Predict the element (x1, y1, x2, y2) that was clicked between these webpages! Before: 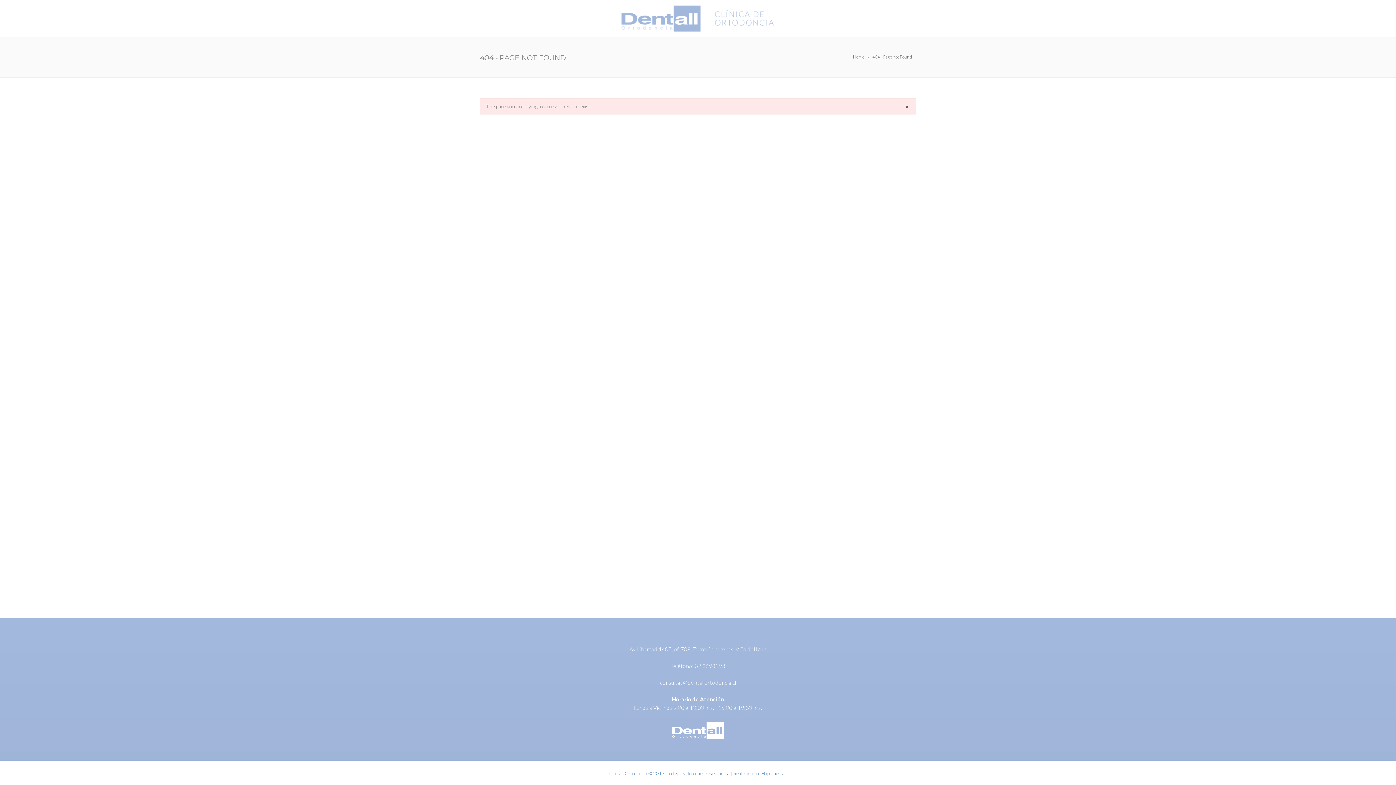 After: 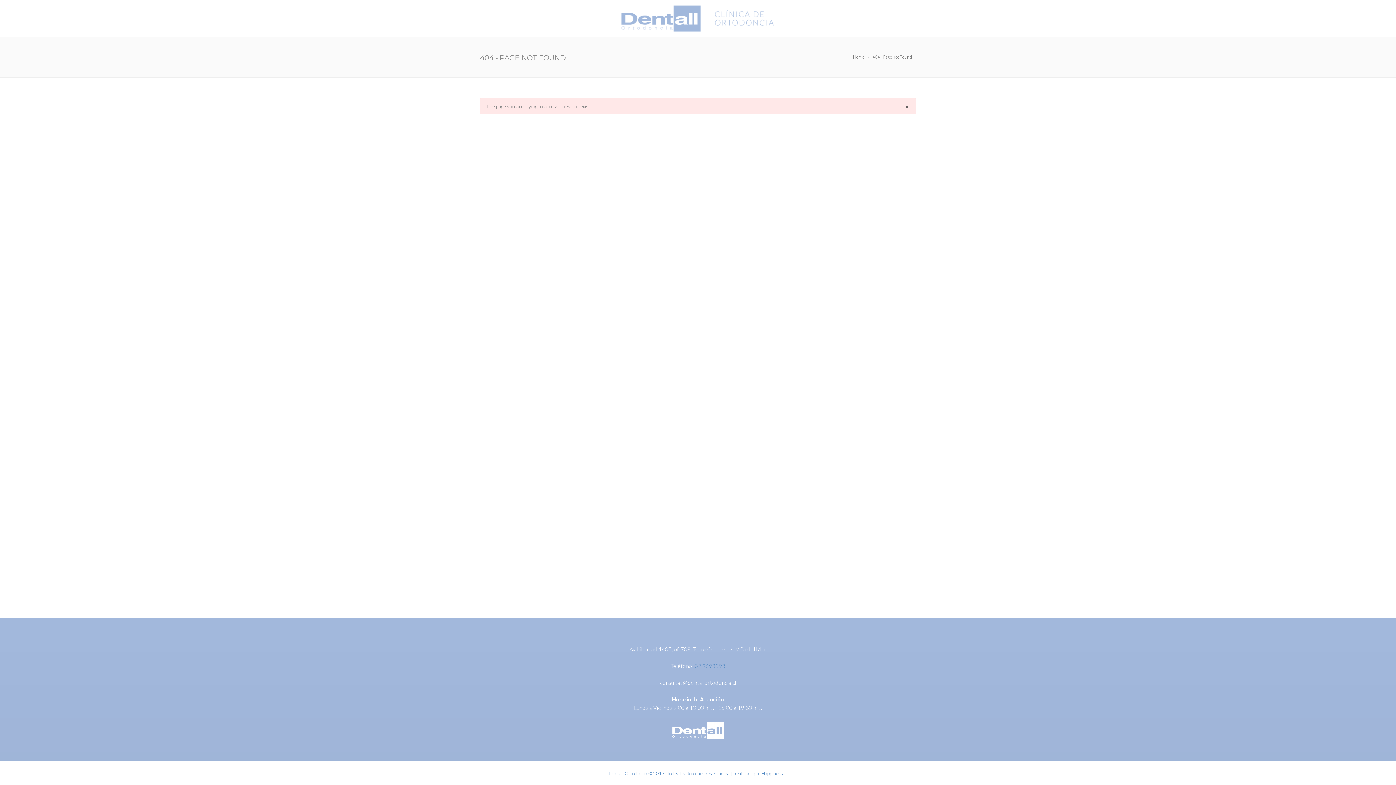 Action: label: 32 2698593 bbox: (694, 662, 725, 669)